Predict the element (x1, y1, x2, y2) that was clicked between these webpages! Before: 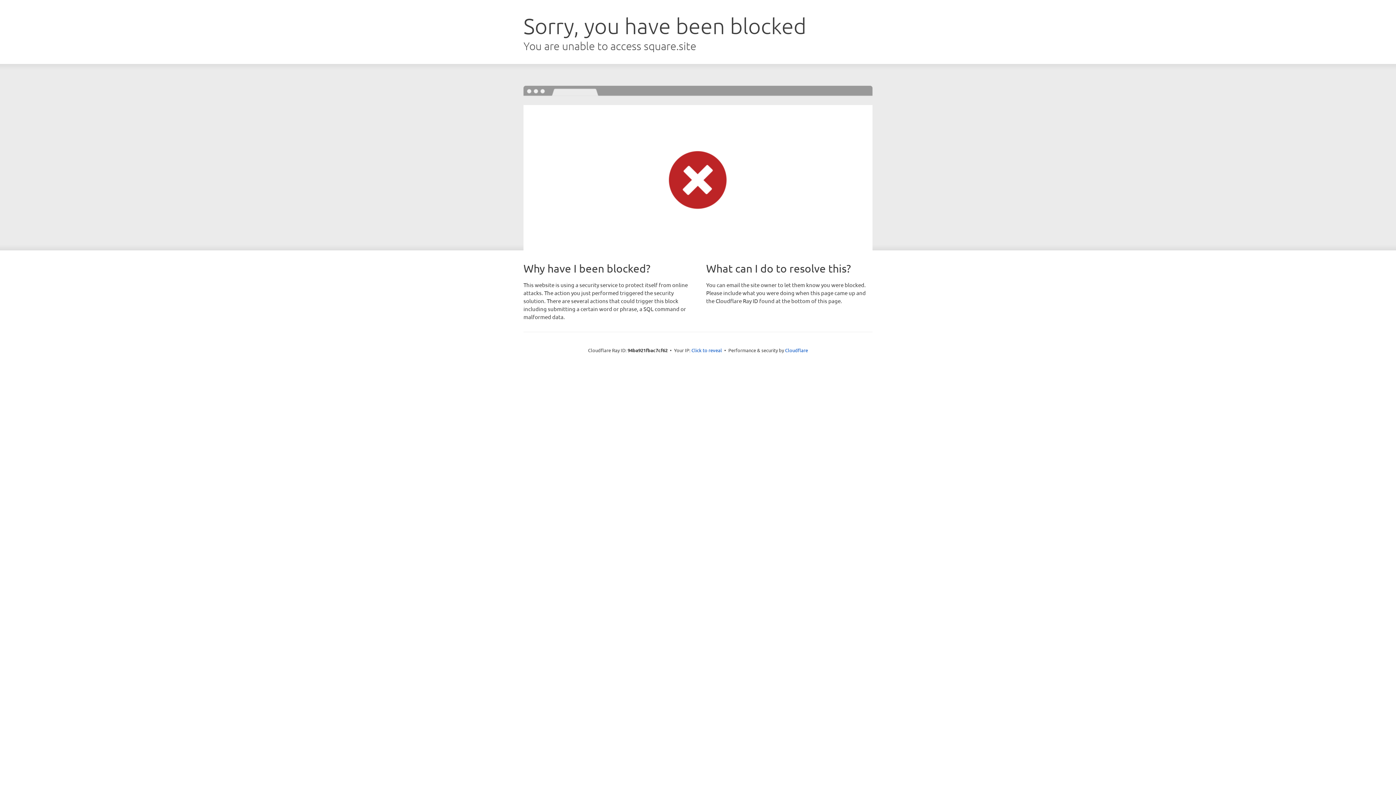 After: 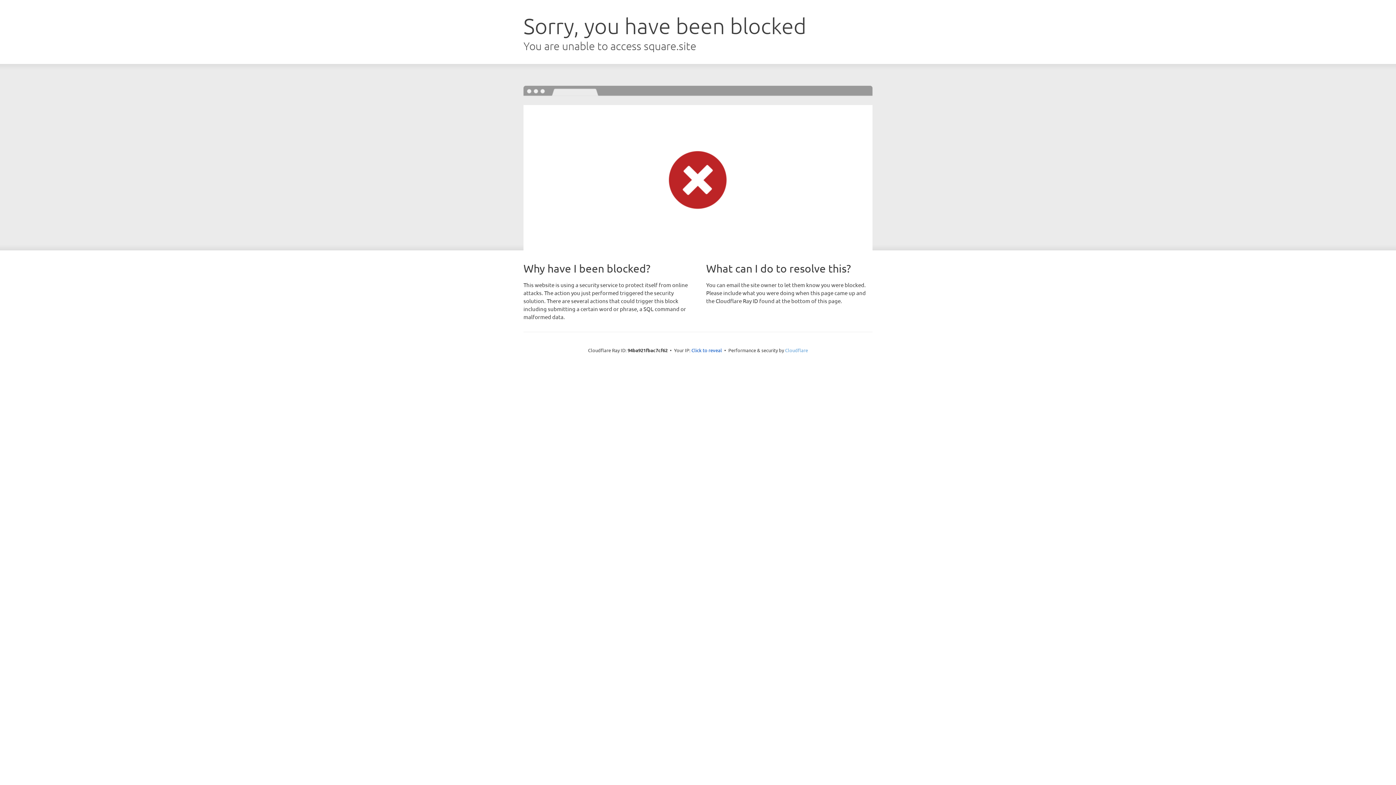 Action: bbox: (785, 347, 808, 353) label: Cloudflare